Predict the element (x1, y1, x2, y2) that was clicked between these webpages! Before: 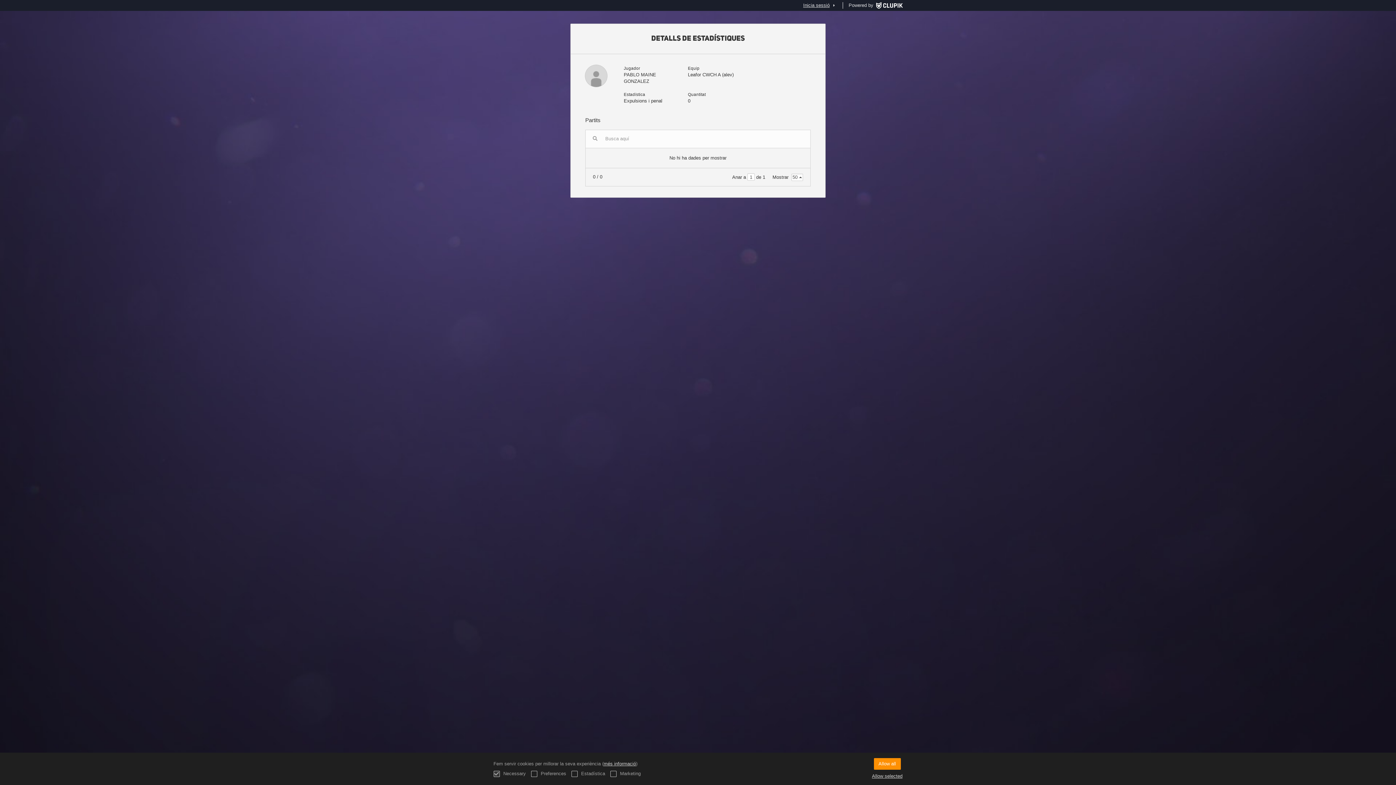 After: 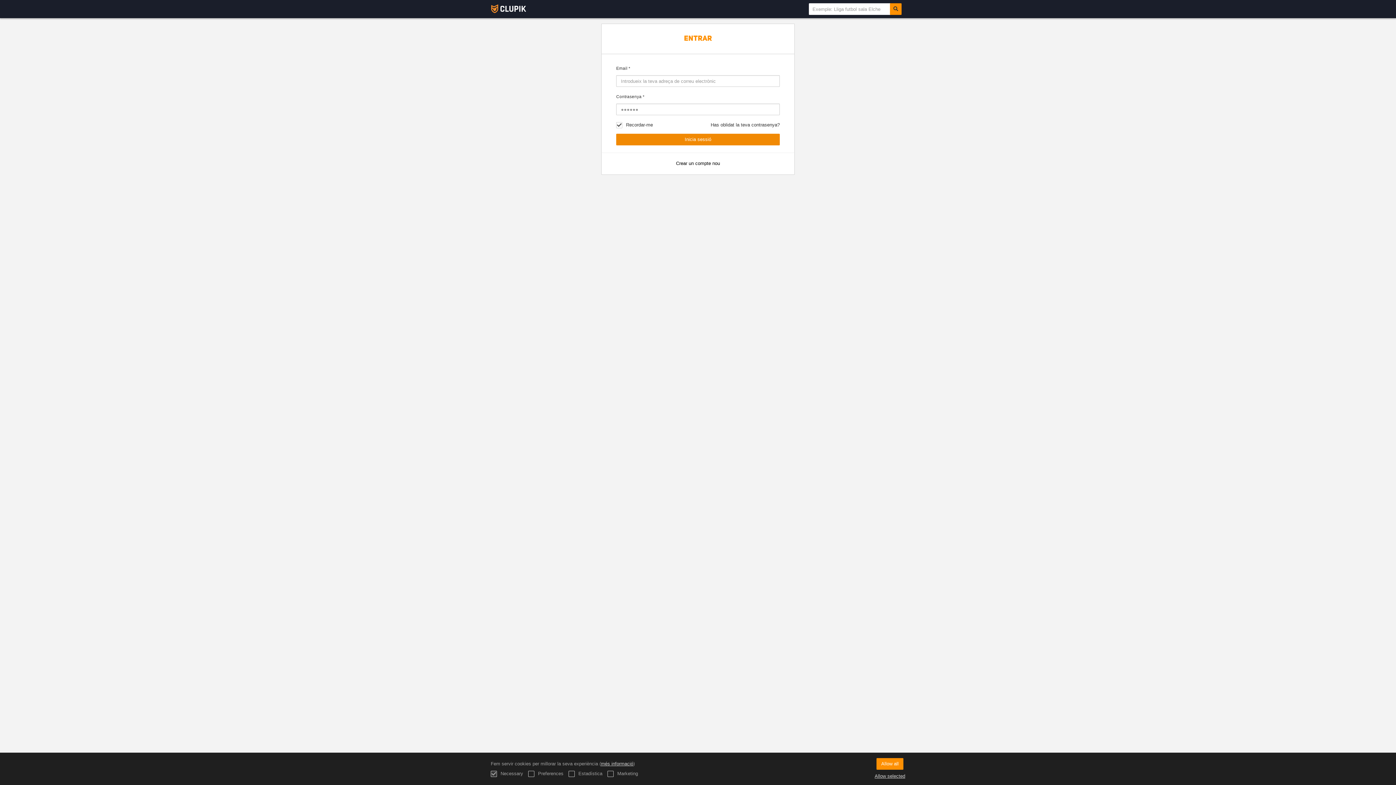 Action: bbox: (873, 0, 902, 10)